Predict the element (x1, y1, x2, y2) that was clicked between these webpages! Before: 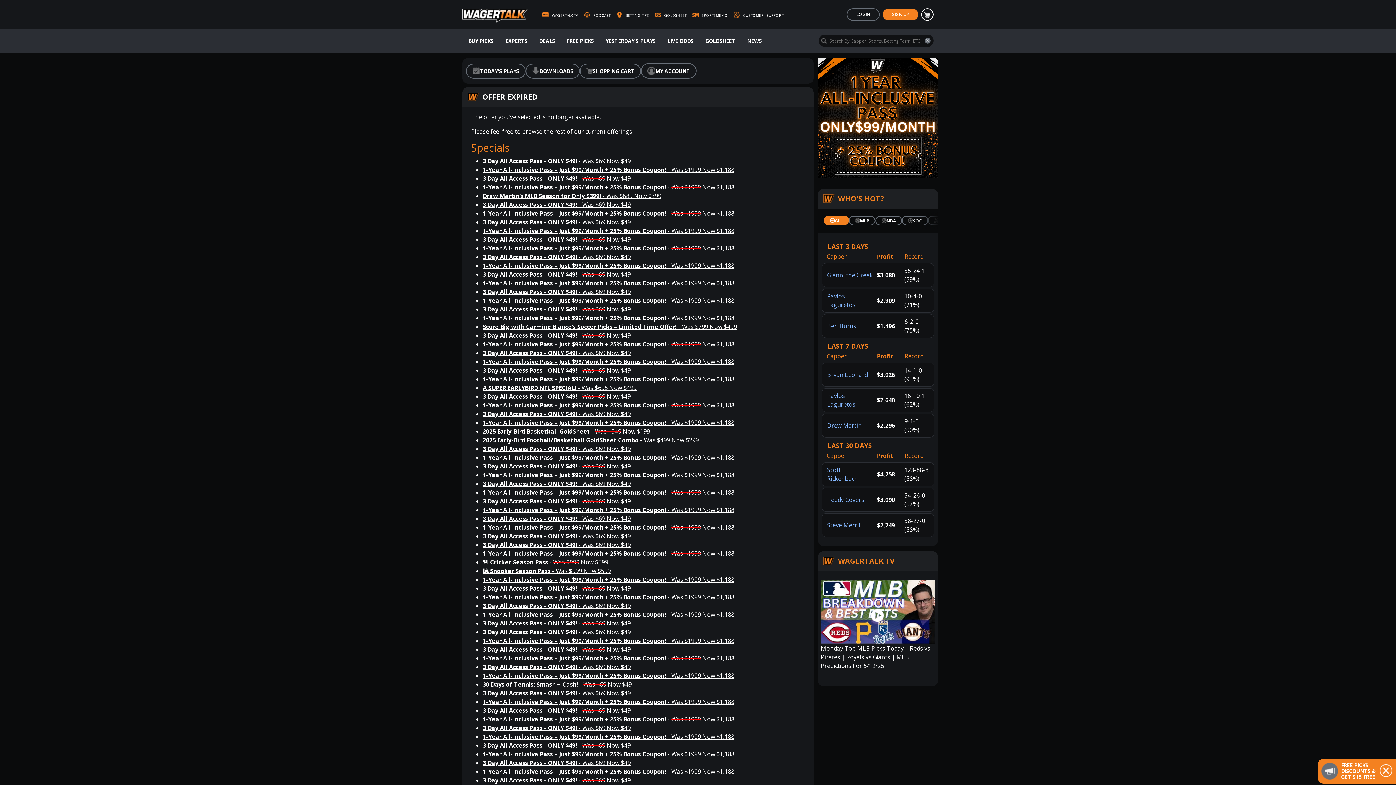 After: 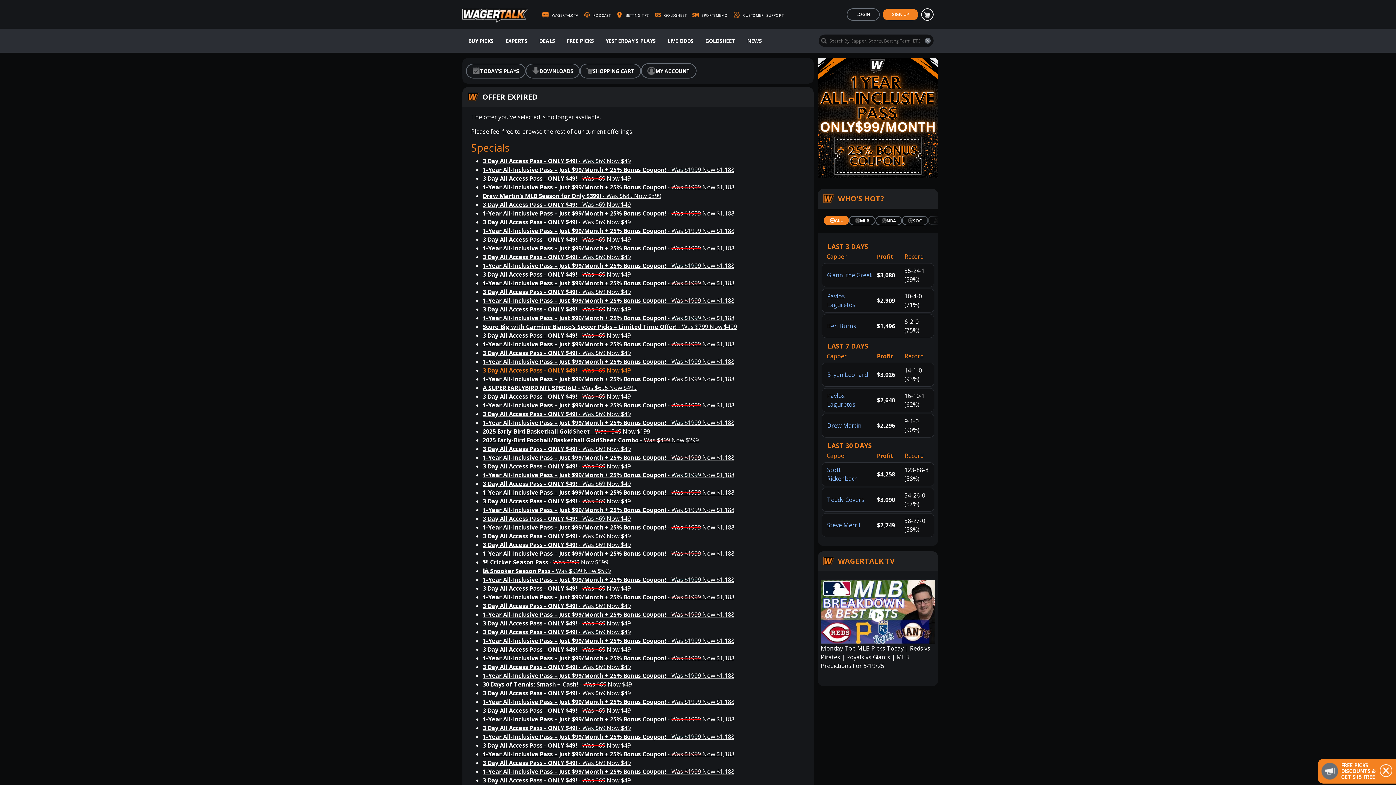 Action: label: 3 Day All Access Pass - ONLY $49! - Was $69 Now $49
 bbox: (482, 366, 630, 374)